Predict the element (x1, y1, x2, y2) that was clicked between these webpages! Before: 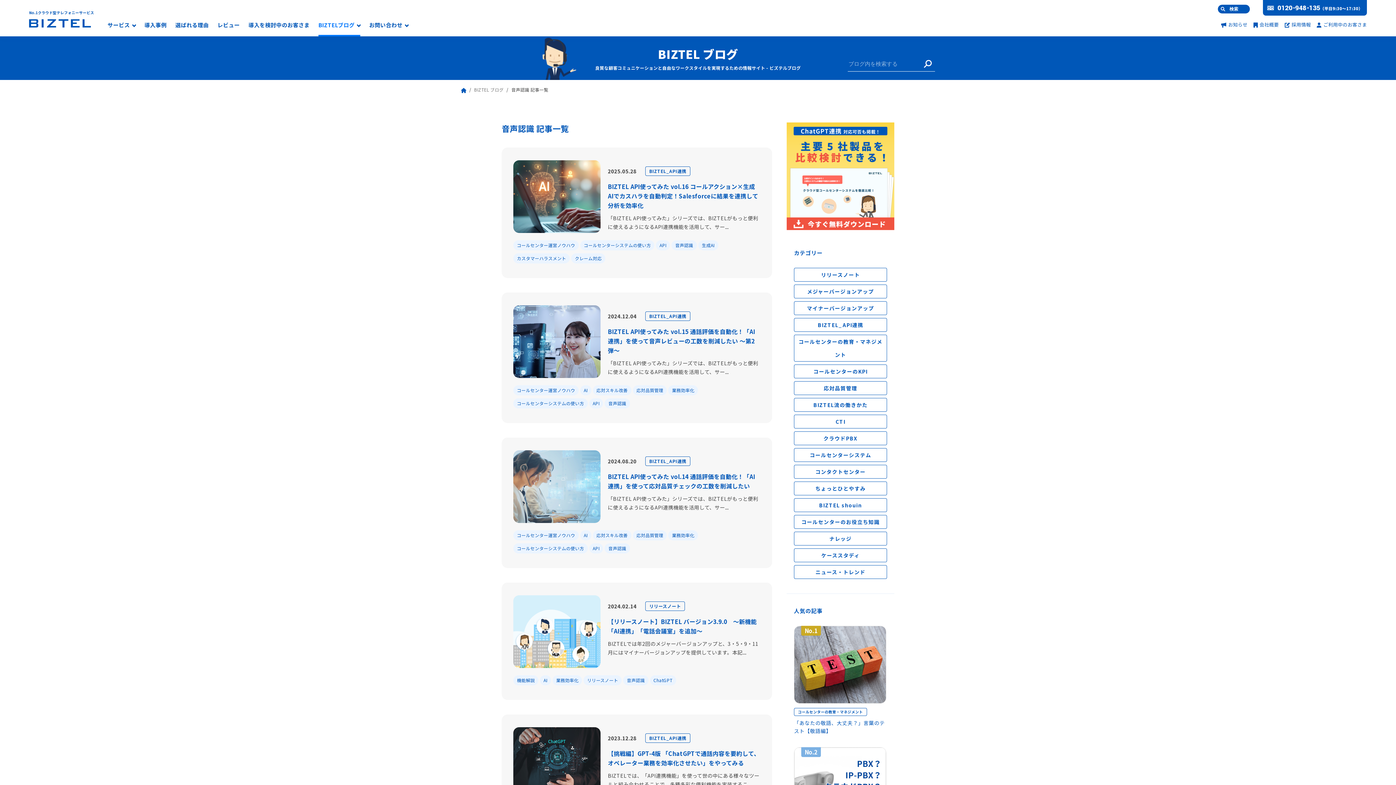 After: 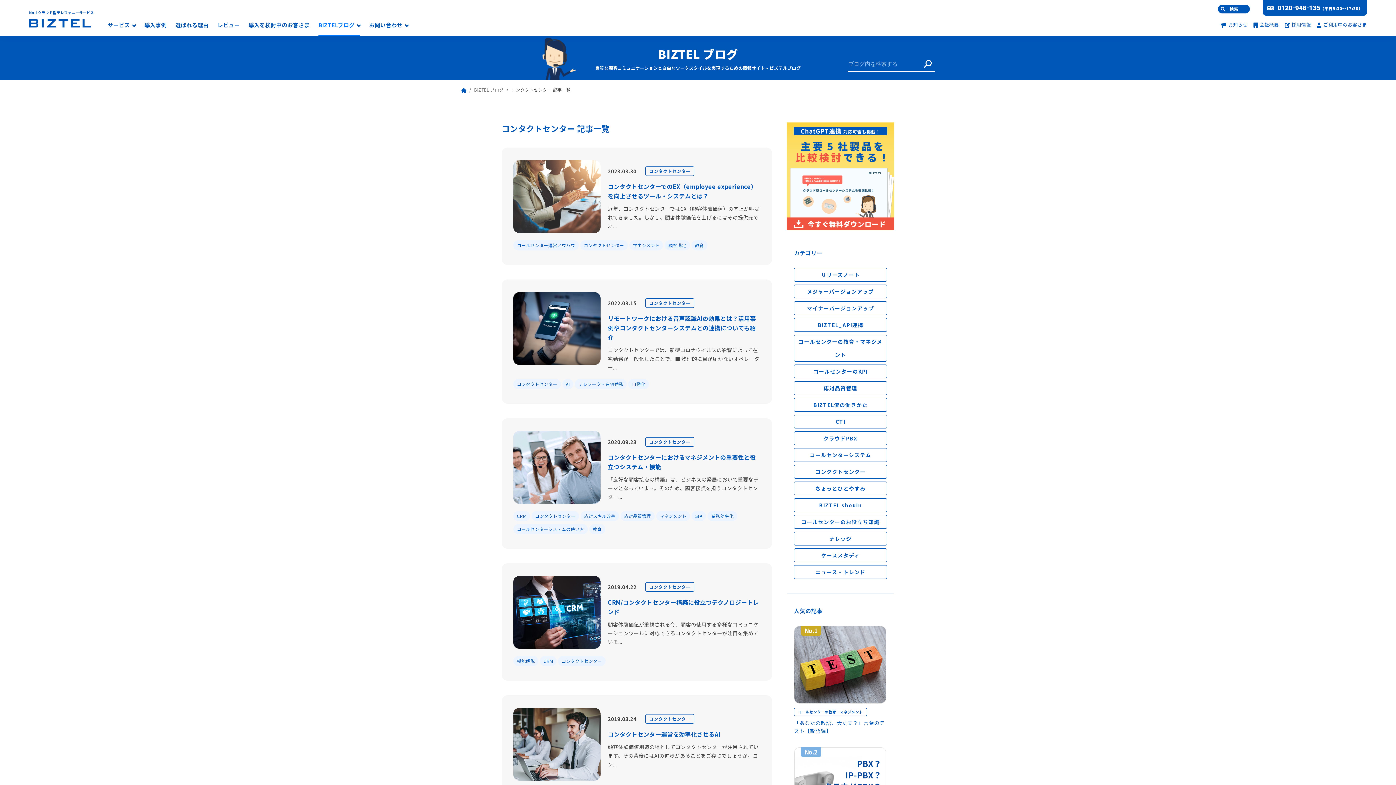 Action: label: コンタクトセンター bbox: (794, 465, 887, 478)